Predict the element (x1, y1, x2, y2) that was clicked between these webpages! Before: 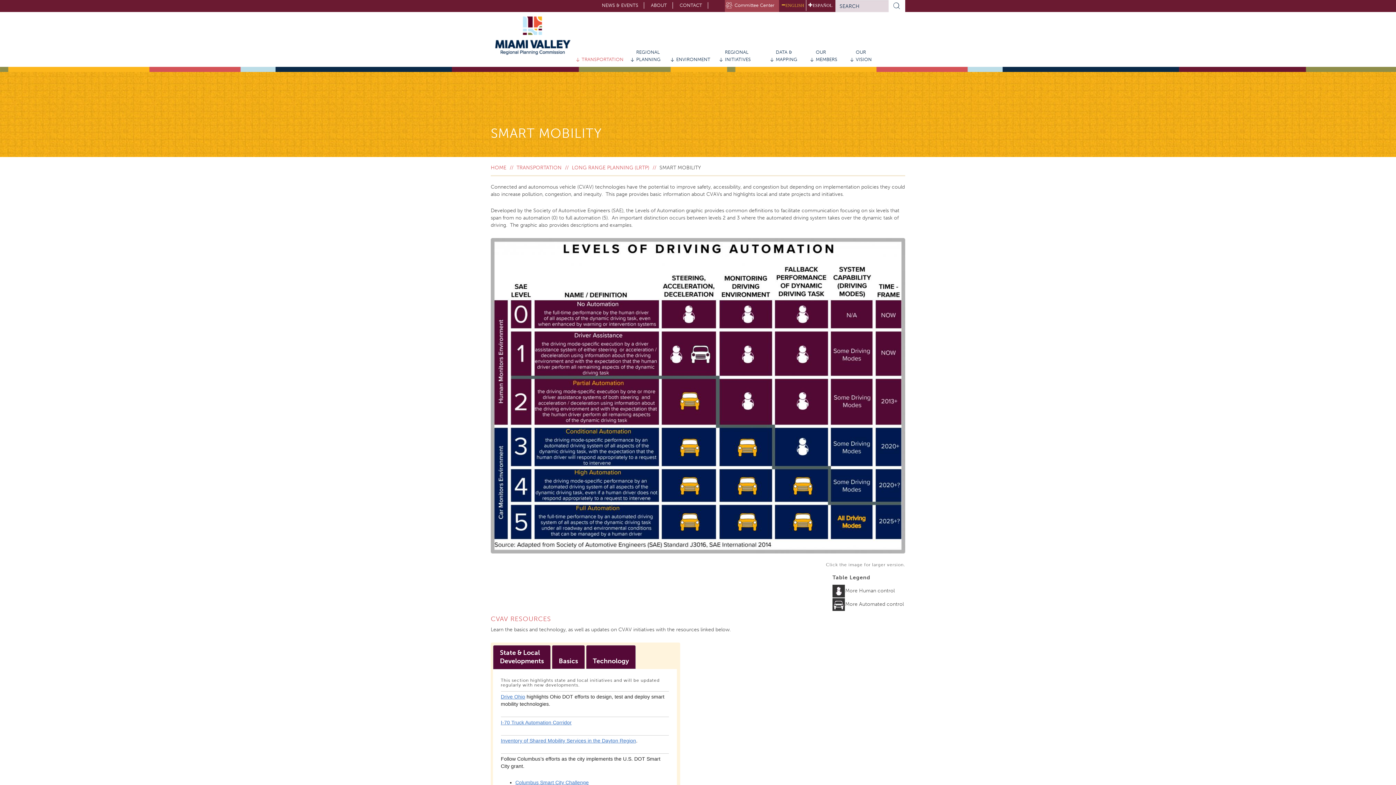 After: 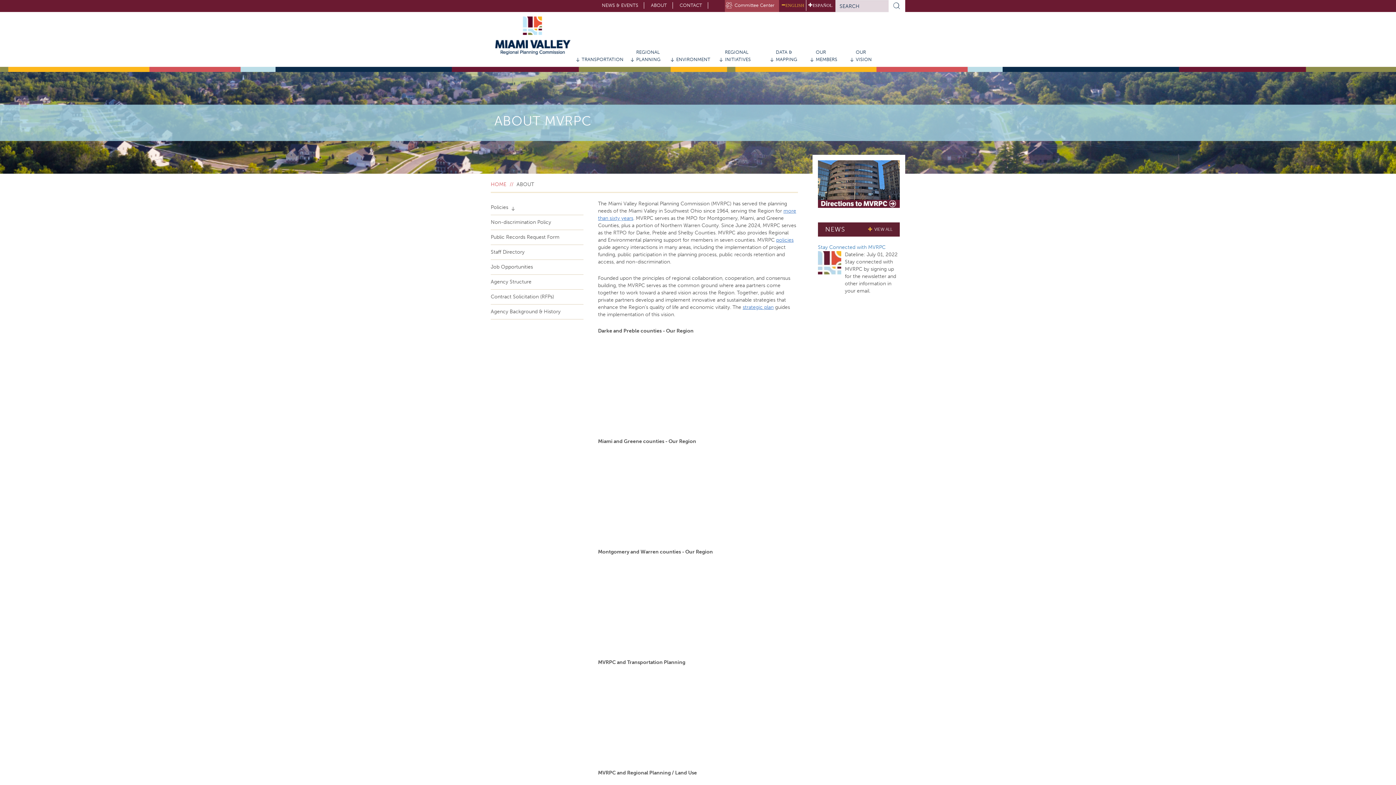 Action: label: ABOUT bbox: (645, 2, 672, 8)